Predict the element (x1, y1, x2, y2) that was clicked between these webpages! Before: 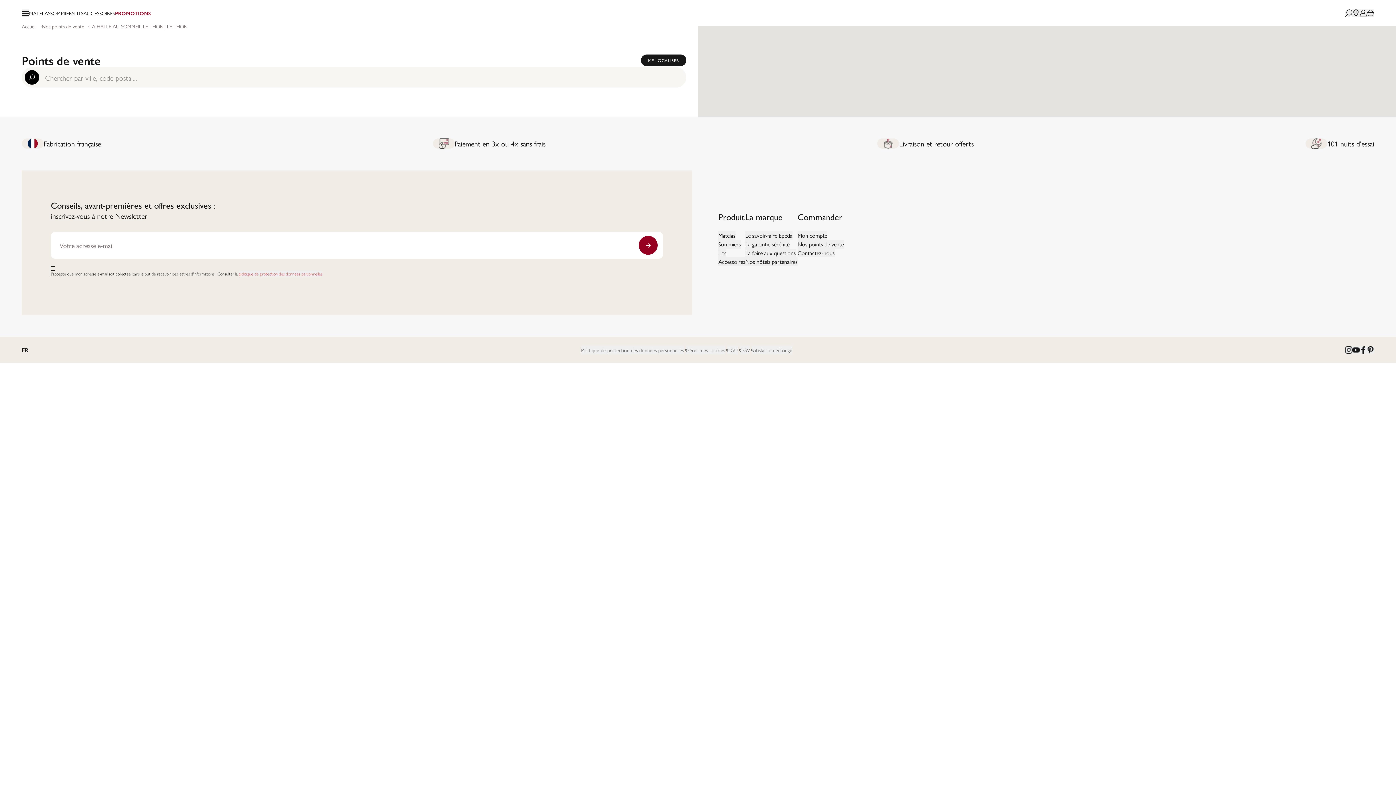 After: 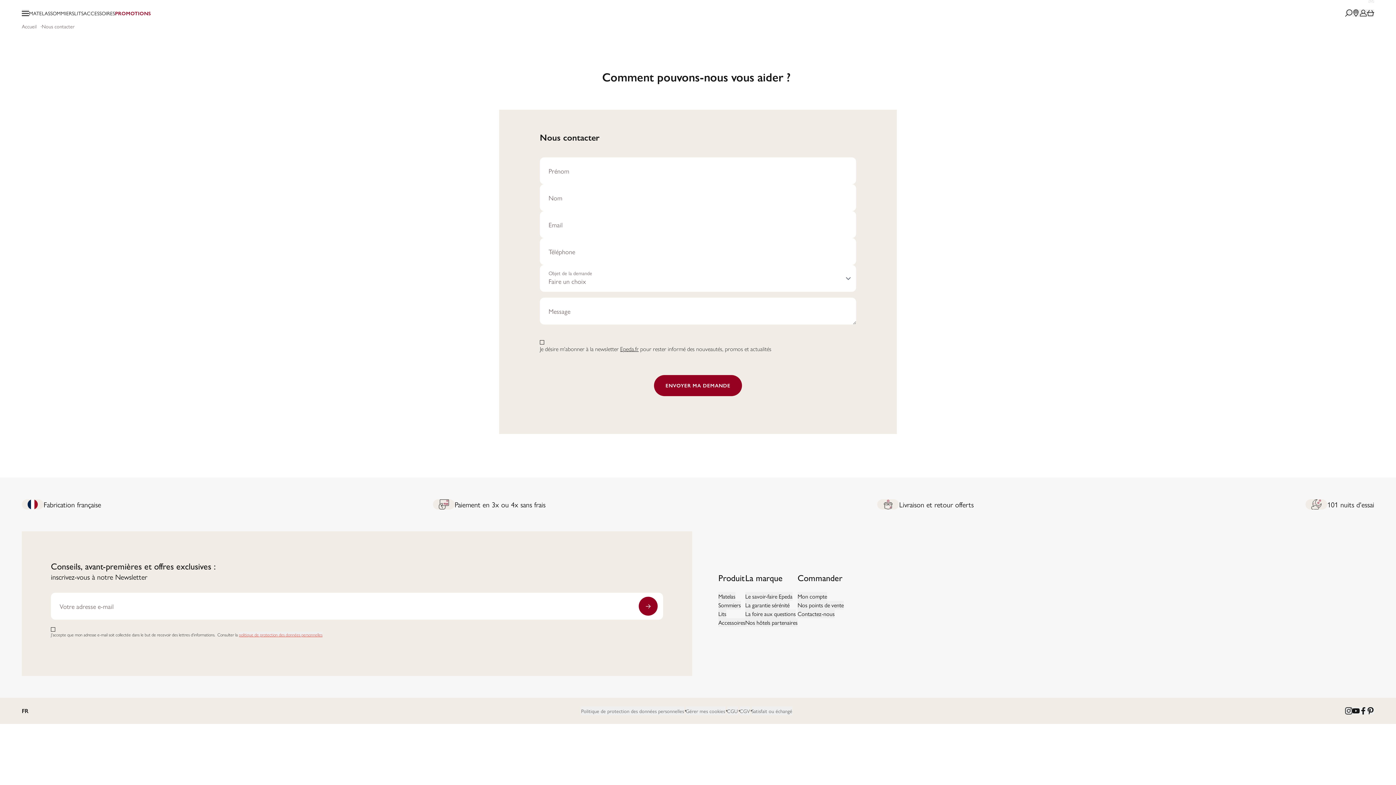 Action: label: Contactez-nous bbox: (797, 248, 834, 257)